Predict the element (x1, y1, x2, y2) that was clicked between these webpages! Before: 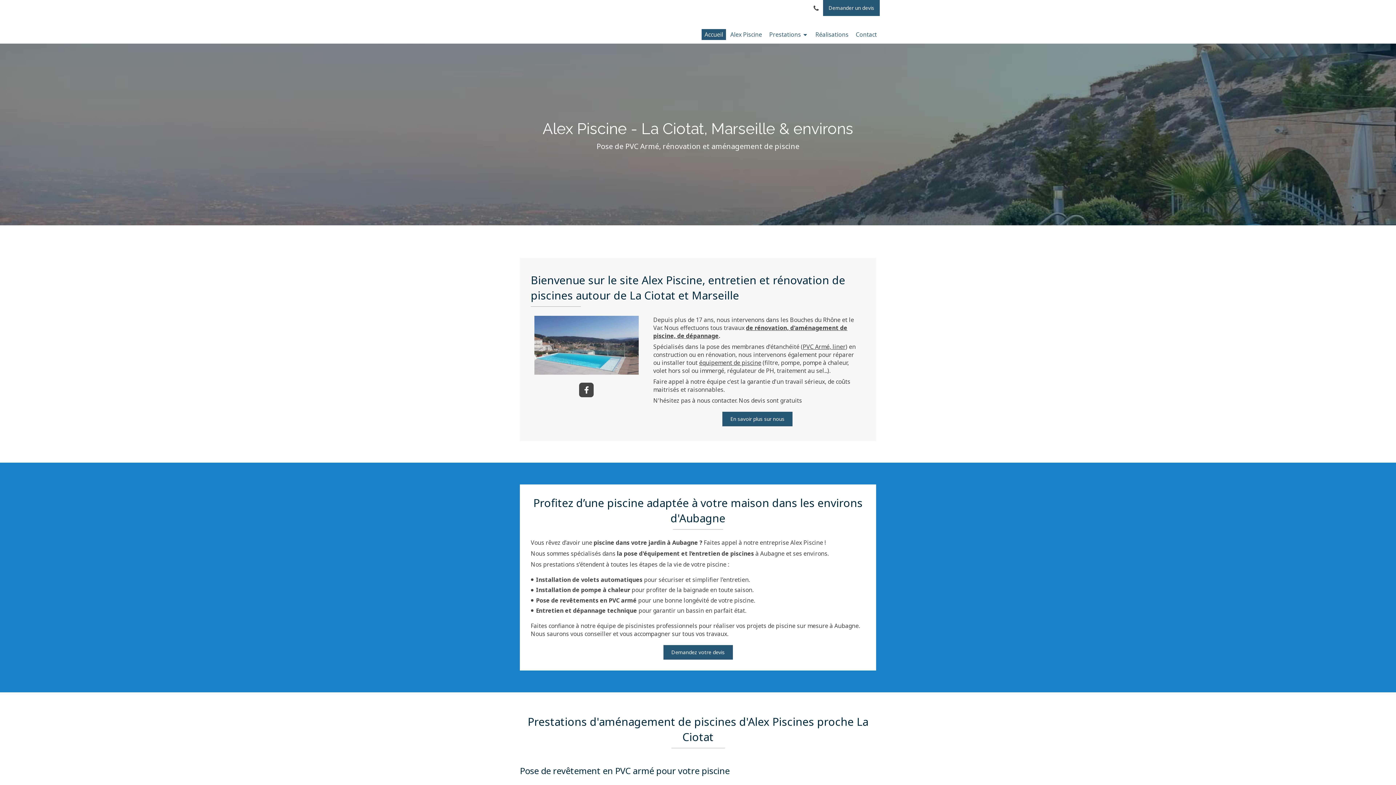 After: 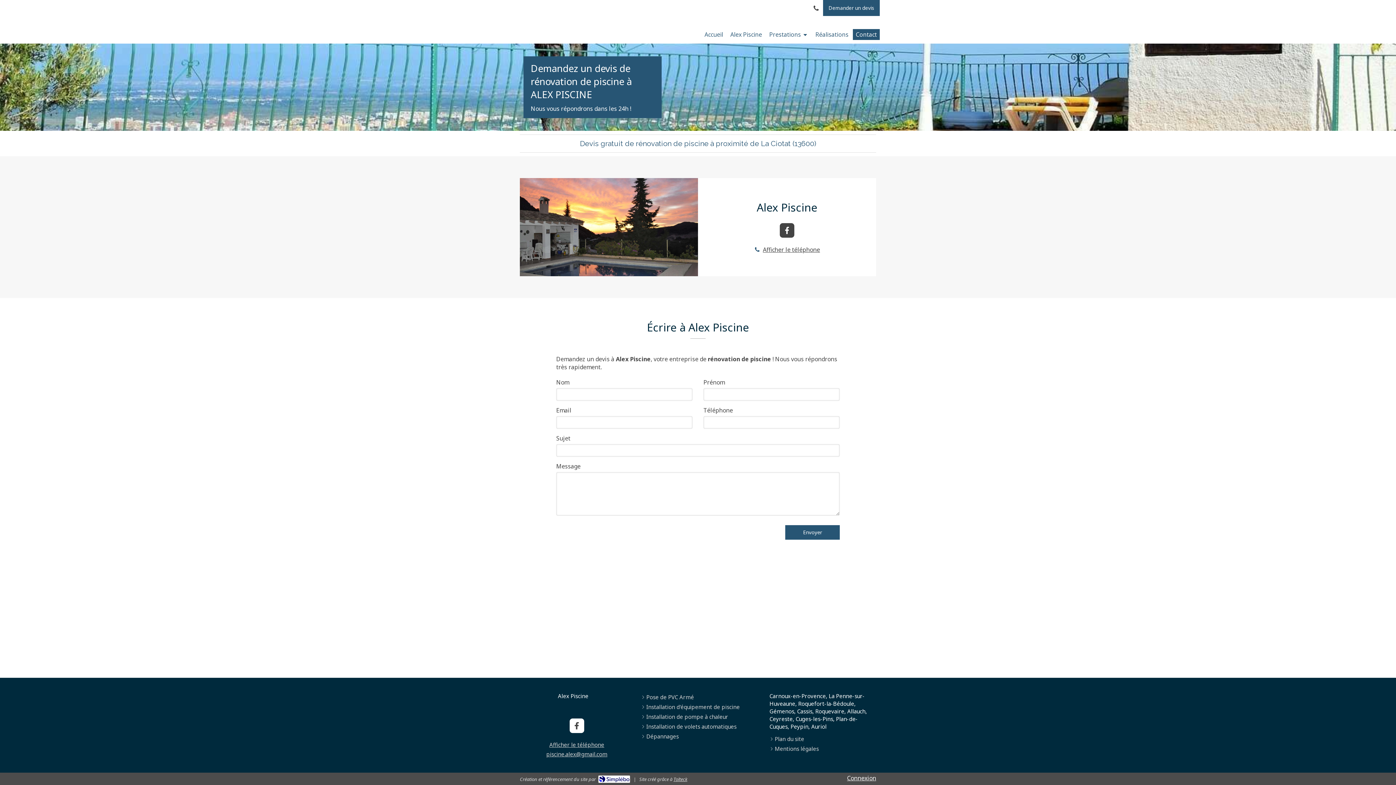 Action: label: Demander un devis bbox: (823, 0, 880, 16)